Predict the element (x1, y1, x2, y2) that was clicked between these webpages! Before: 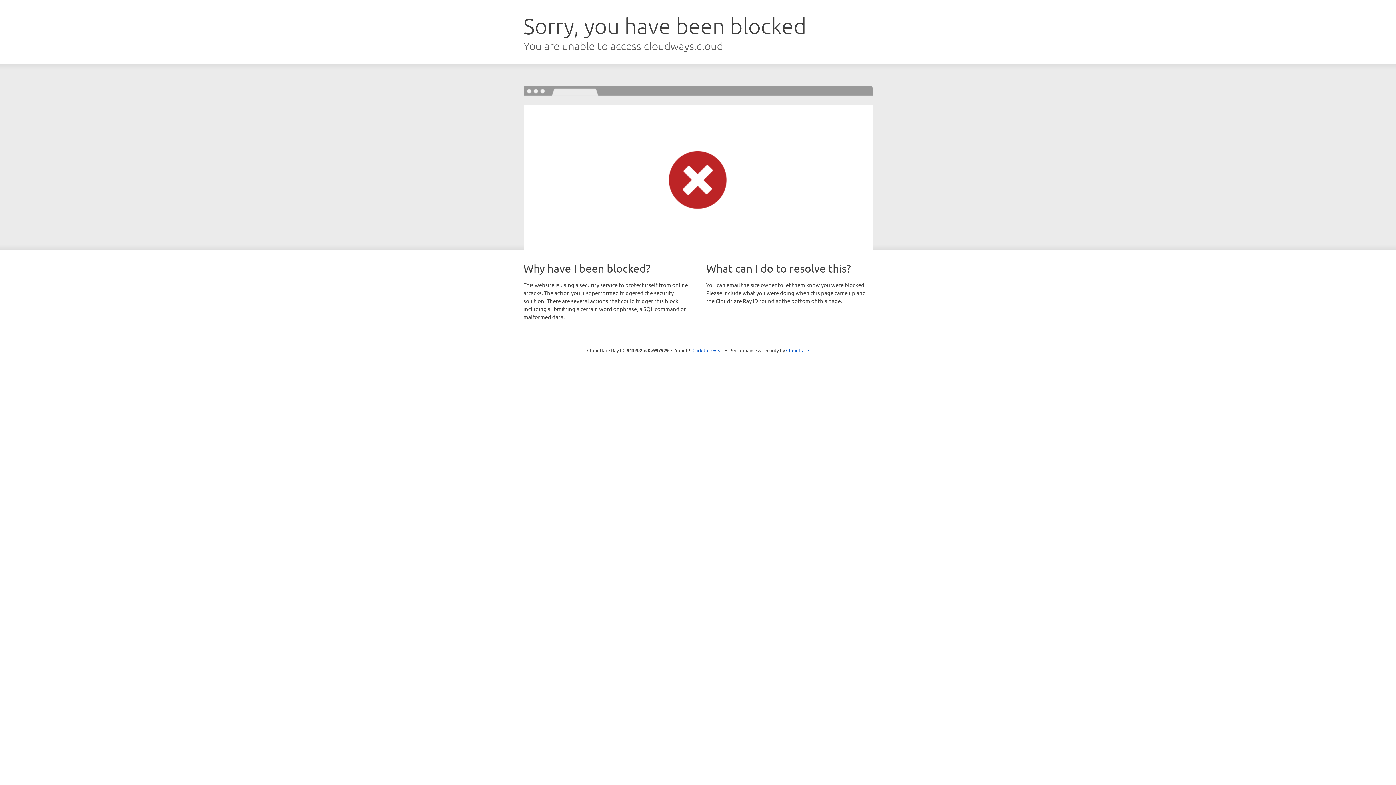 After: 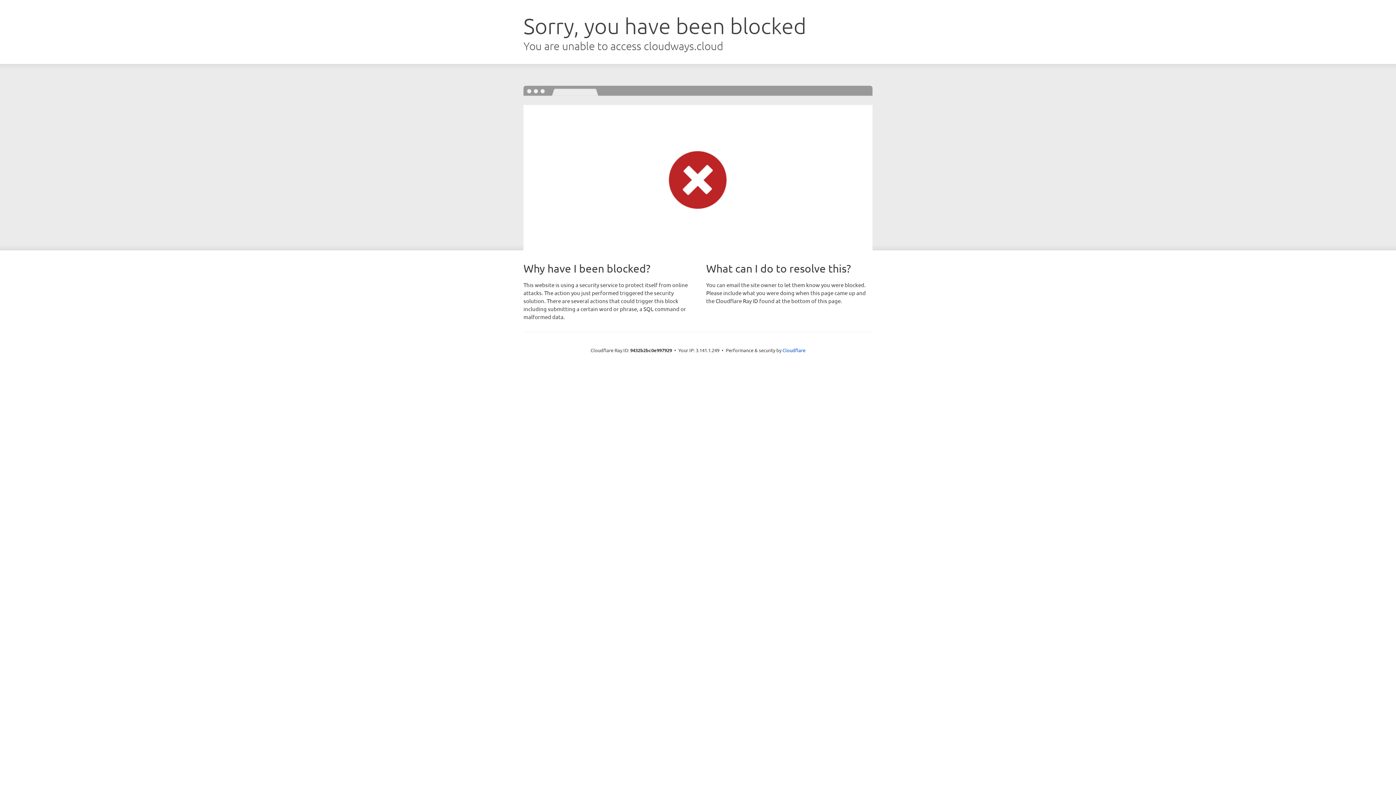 Action: label: Click to reveal bbox: (692, 346, 723, 353)